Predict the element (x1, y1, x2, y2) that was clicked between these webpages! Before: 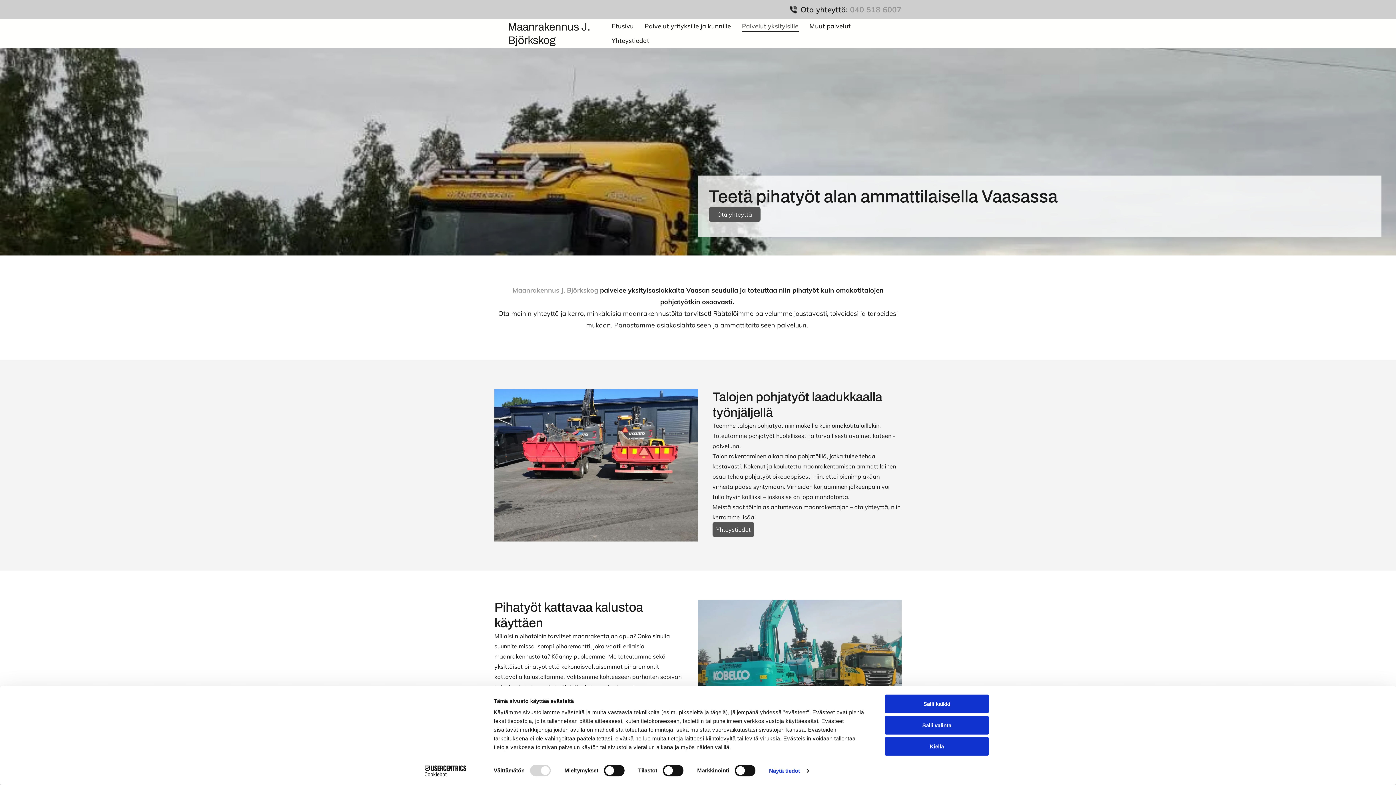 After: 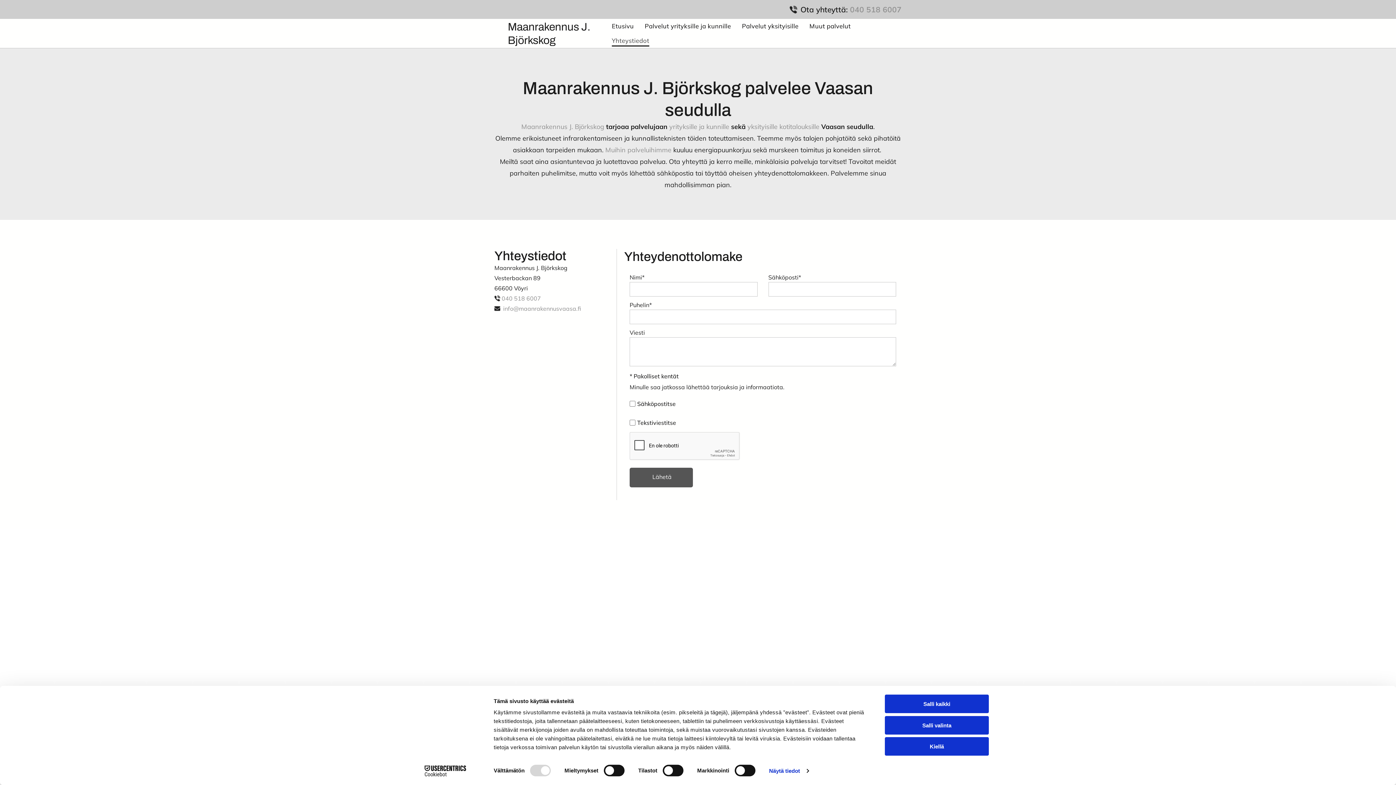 Action: label: Ota yhteyttä bbox: (709, 207, 760, 221)